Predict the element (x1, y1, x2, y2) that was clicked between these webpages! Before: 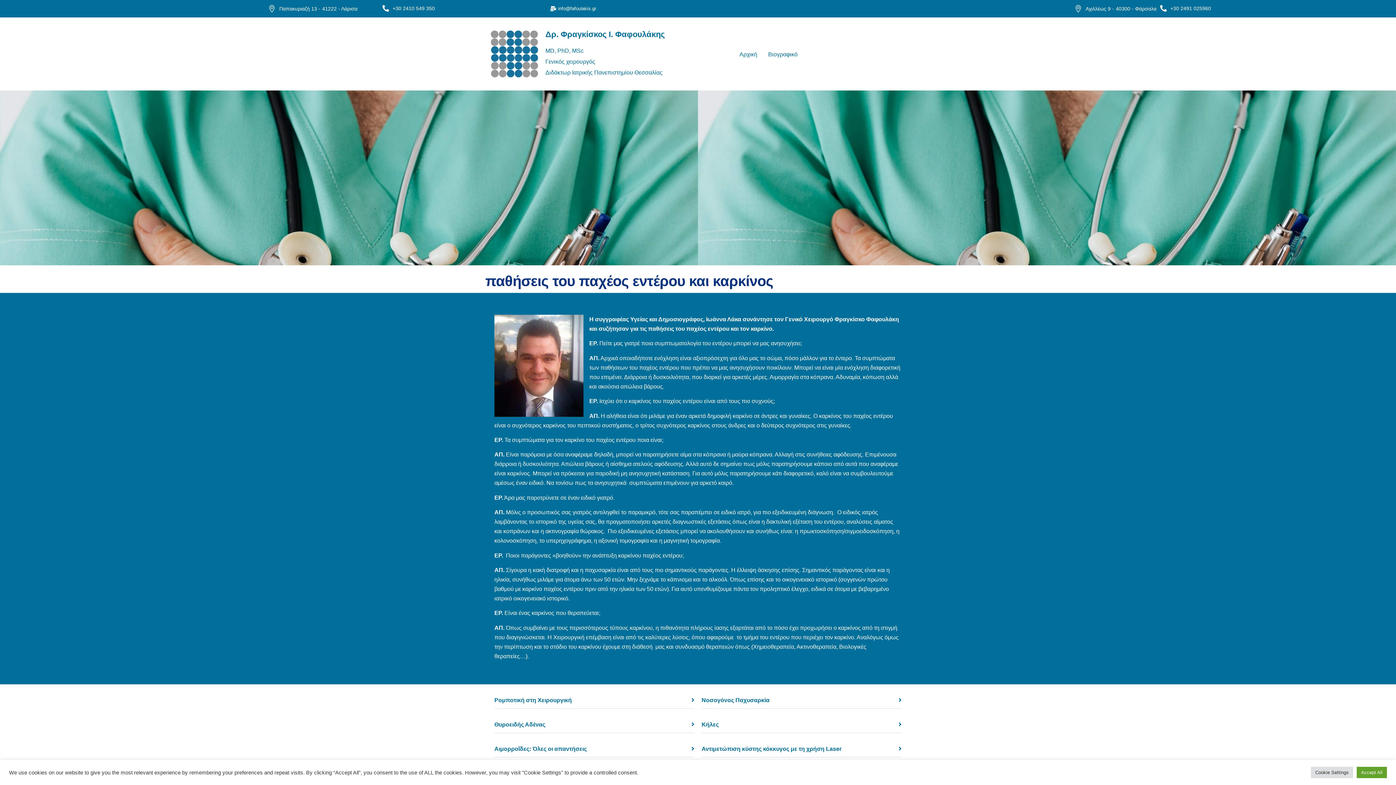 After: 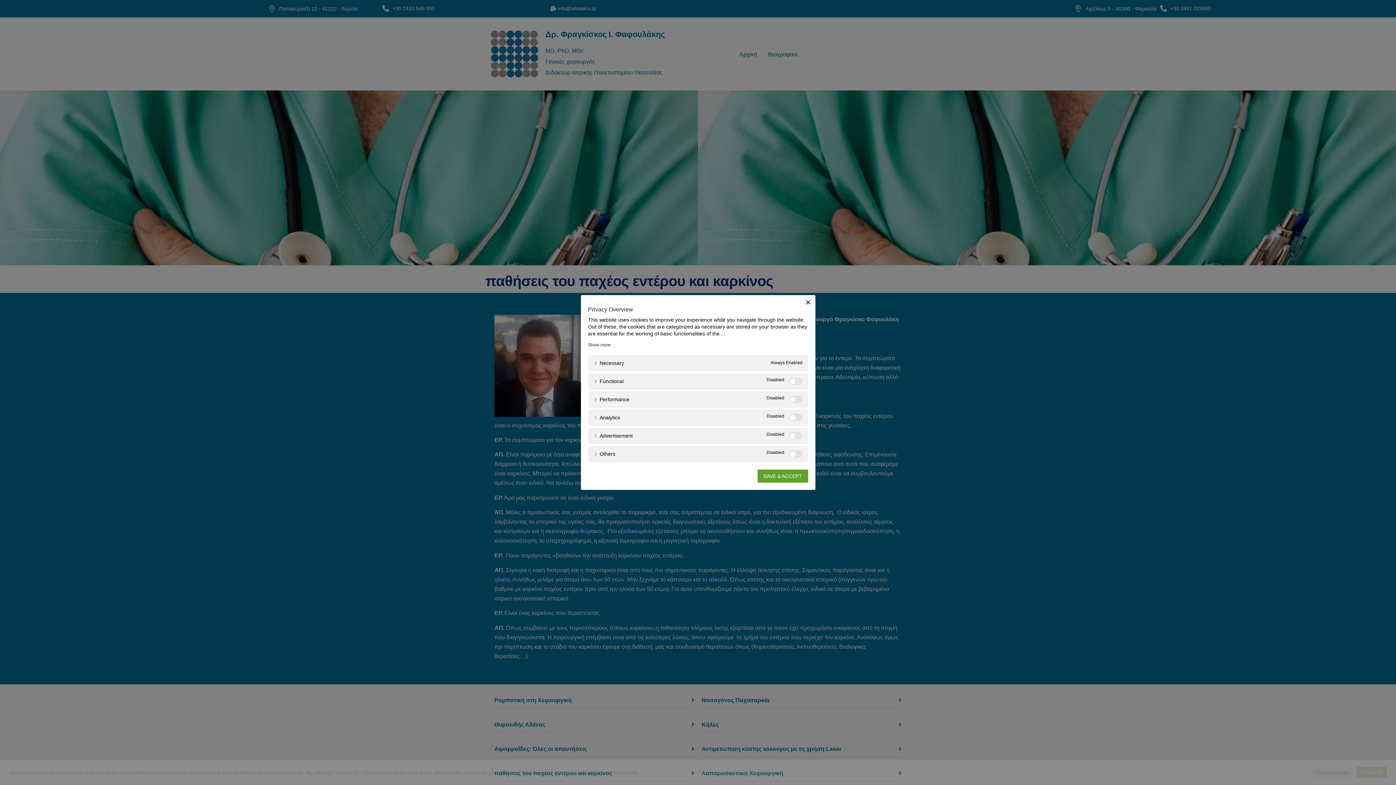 Action: label: Cookie Settings bbox: (1311, 767, 1353, 778)